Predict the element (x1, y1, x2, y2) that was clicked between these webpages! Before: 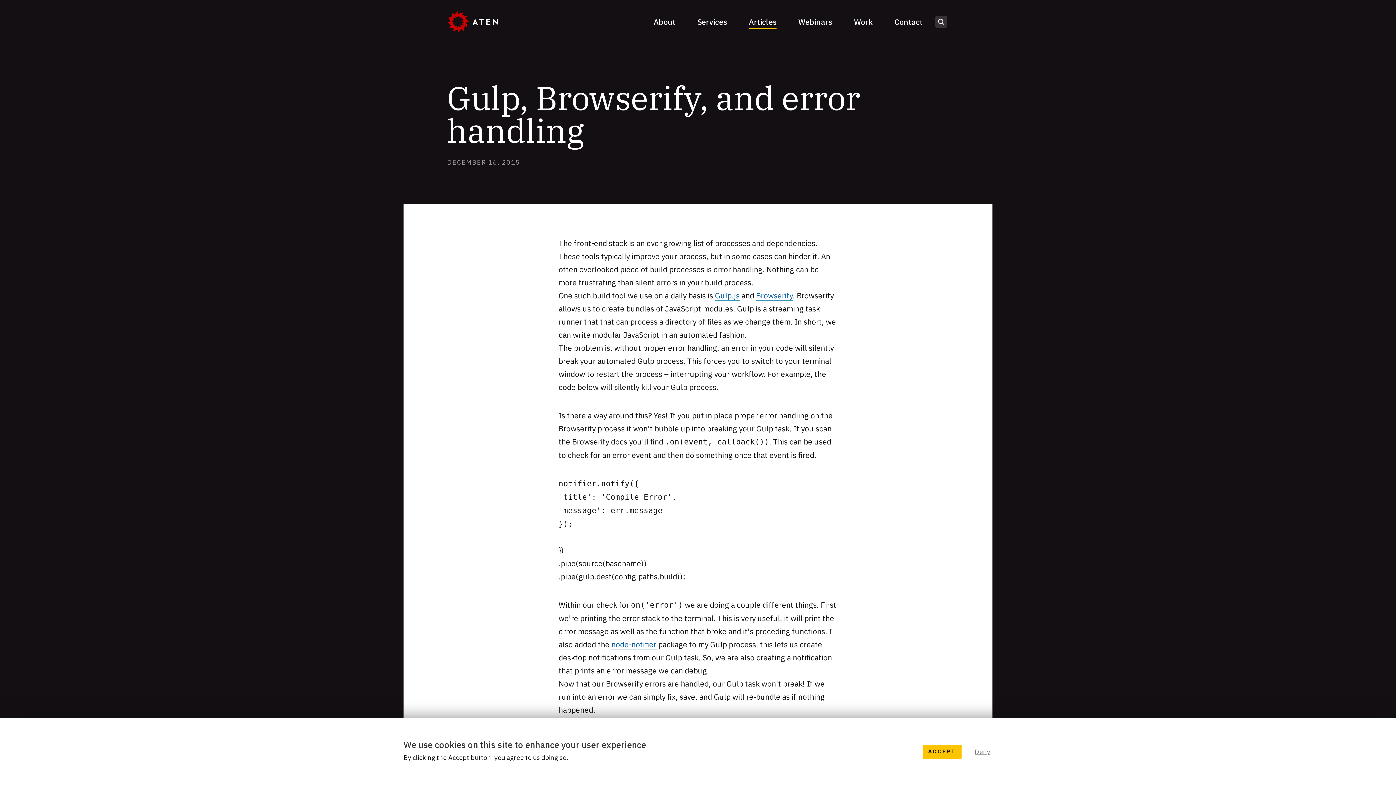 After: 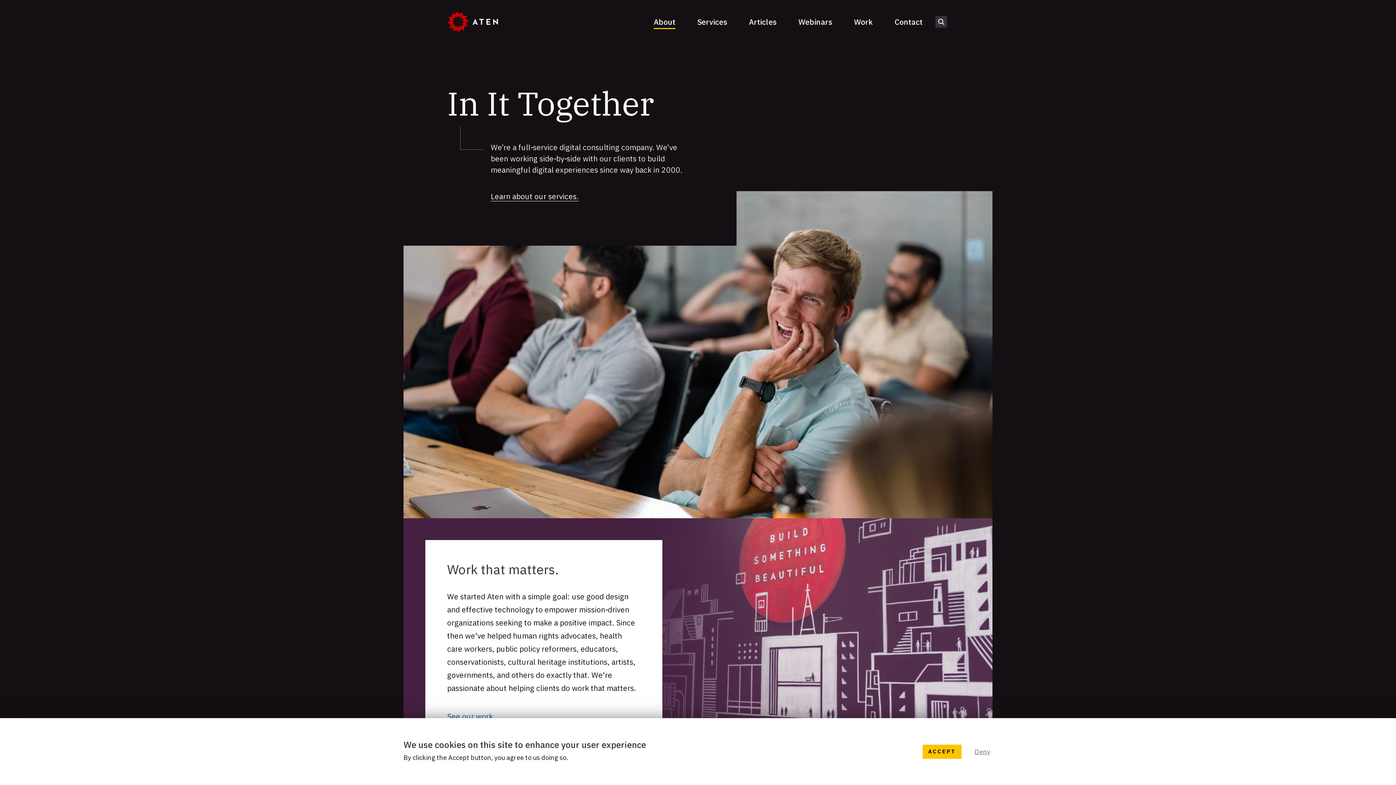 Action: bbox: (642, 14, 686, 29) label: About